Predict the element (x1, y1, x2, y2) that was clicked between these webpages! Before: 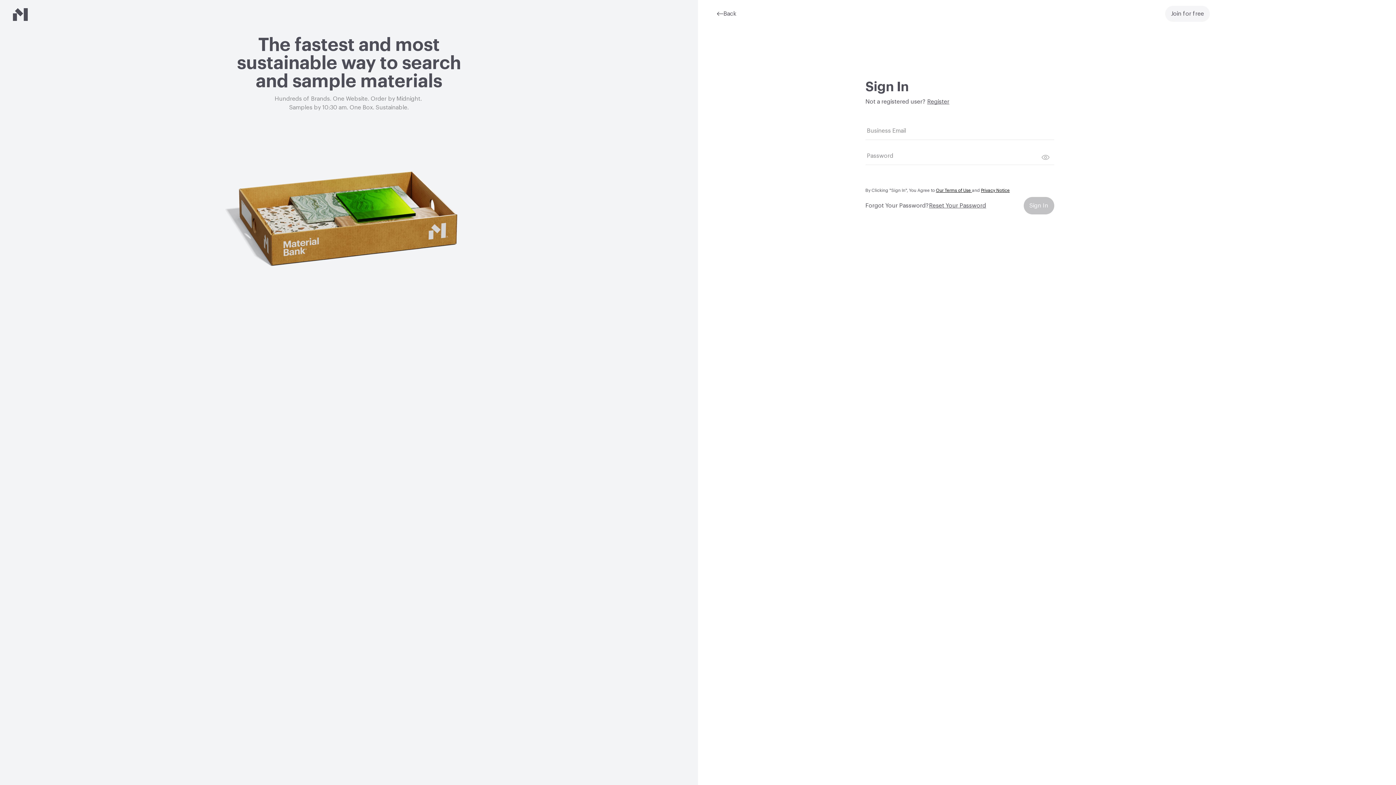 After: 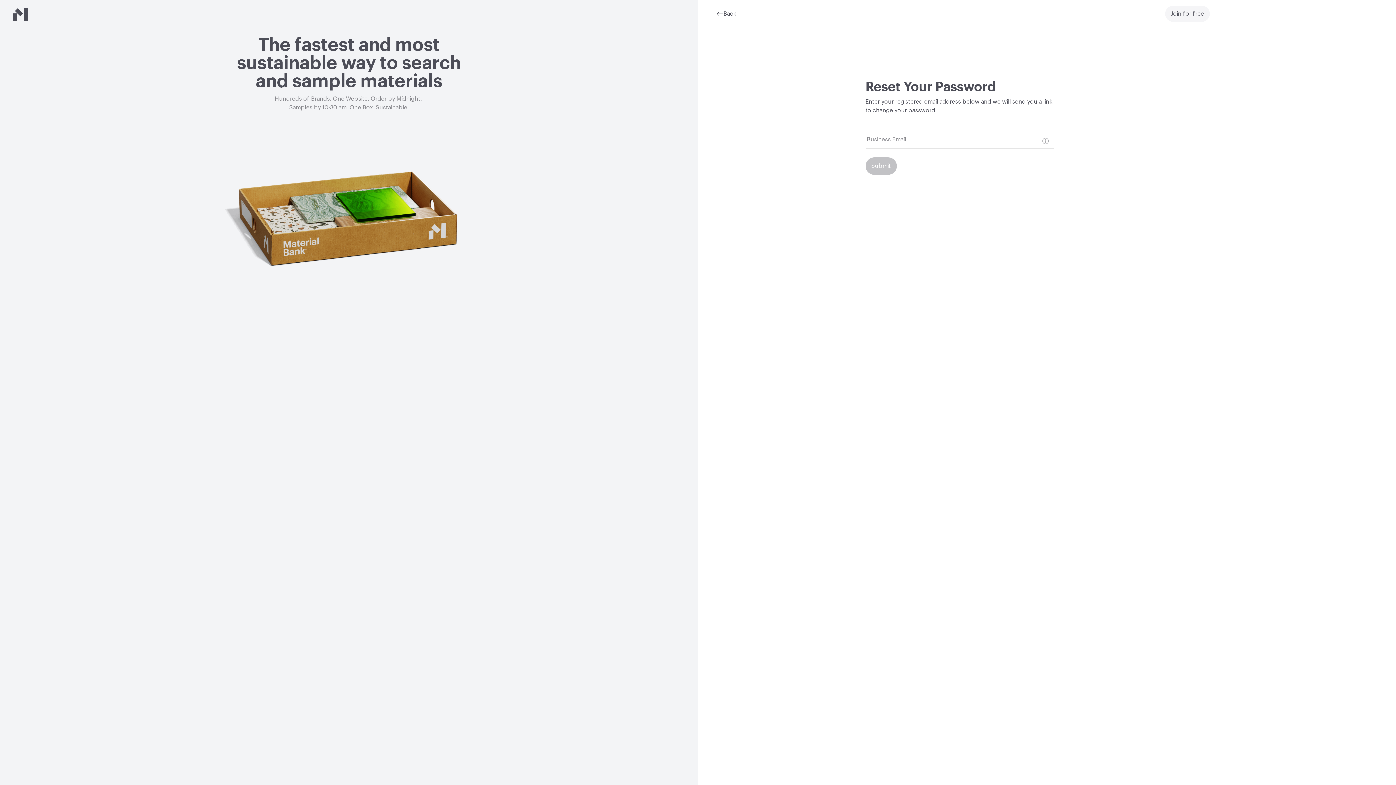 Action: label: Reset Your Password bbox: (929, 201, 986, 210)